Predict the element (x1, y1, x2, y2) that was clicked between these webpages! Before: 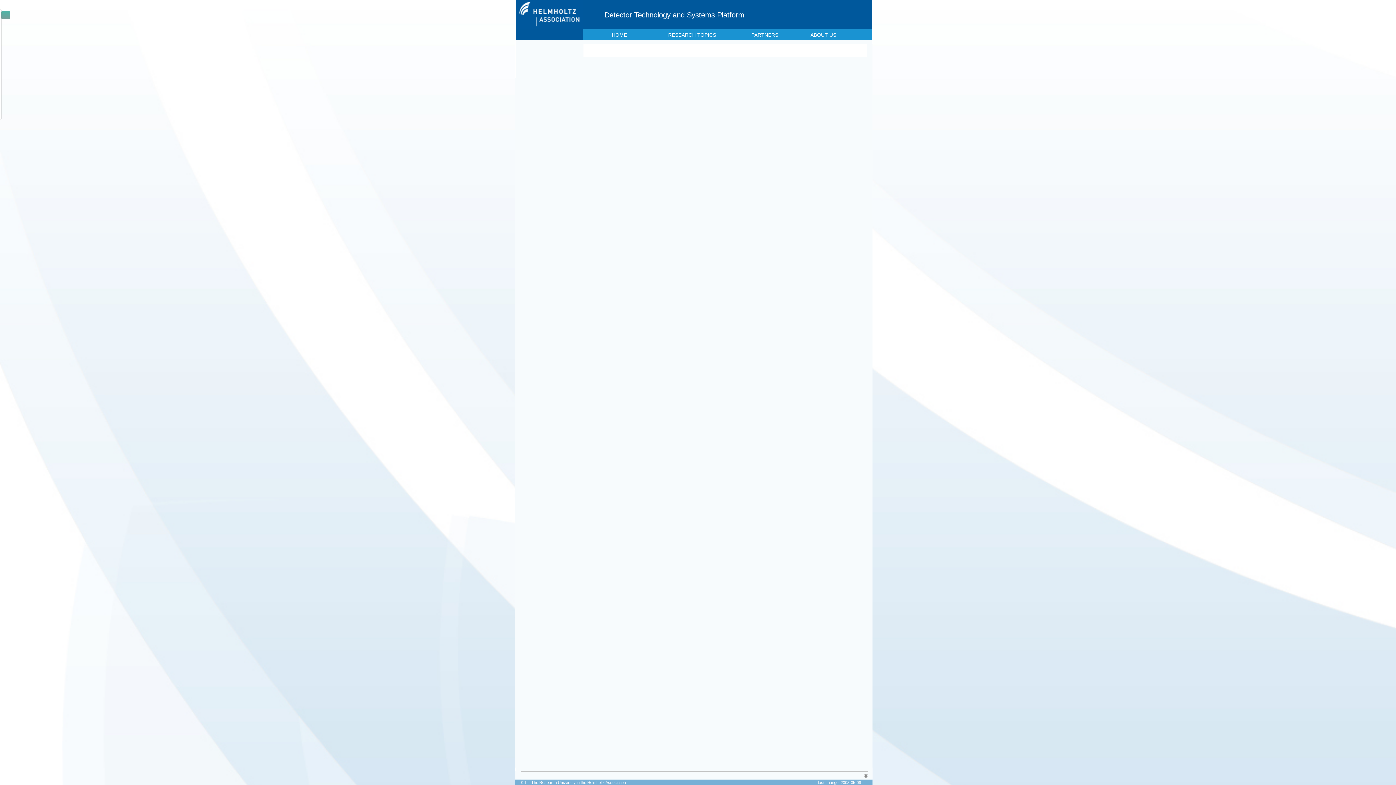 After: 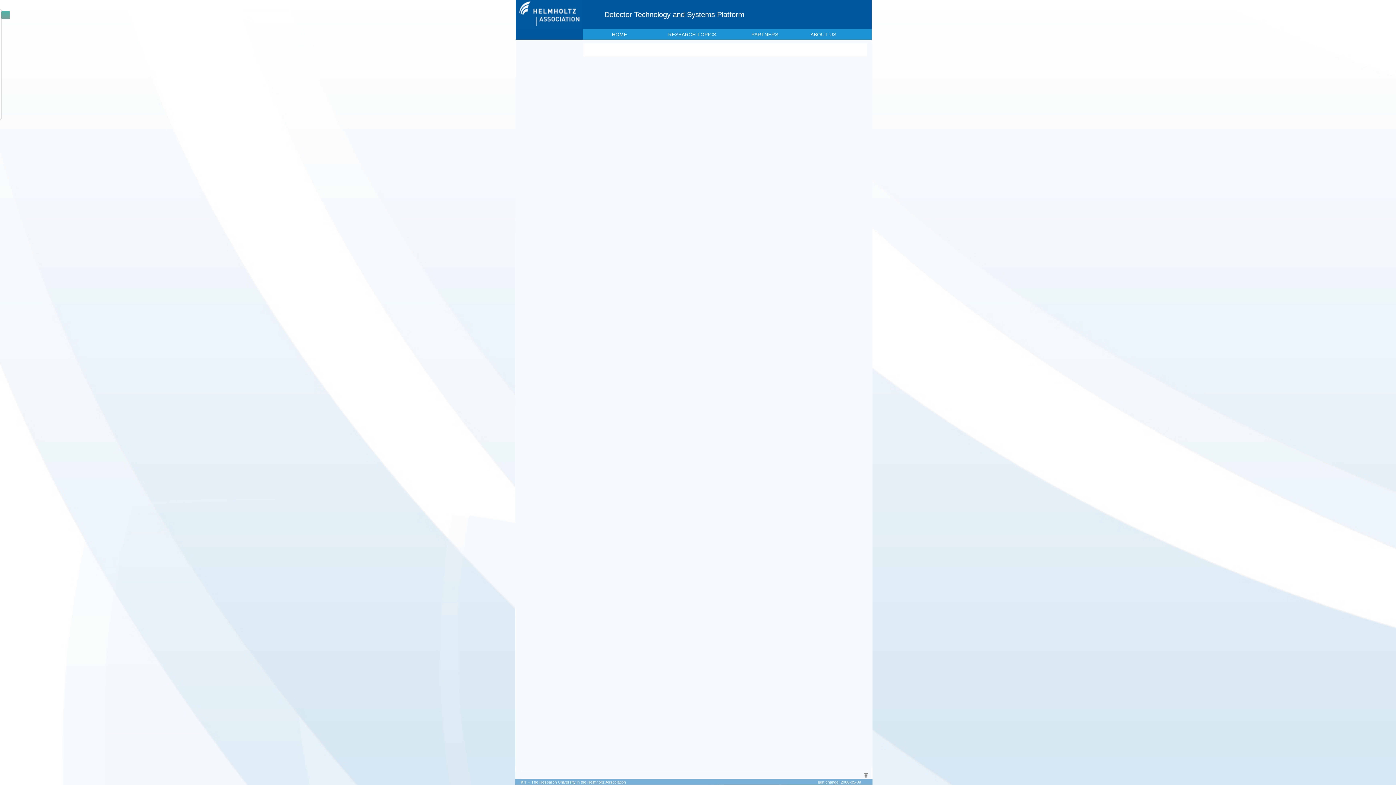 Action: bbox: (864, 772, 867, 778)